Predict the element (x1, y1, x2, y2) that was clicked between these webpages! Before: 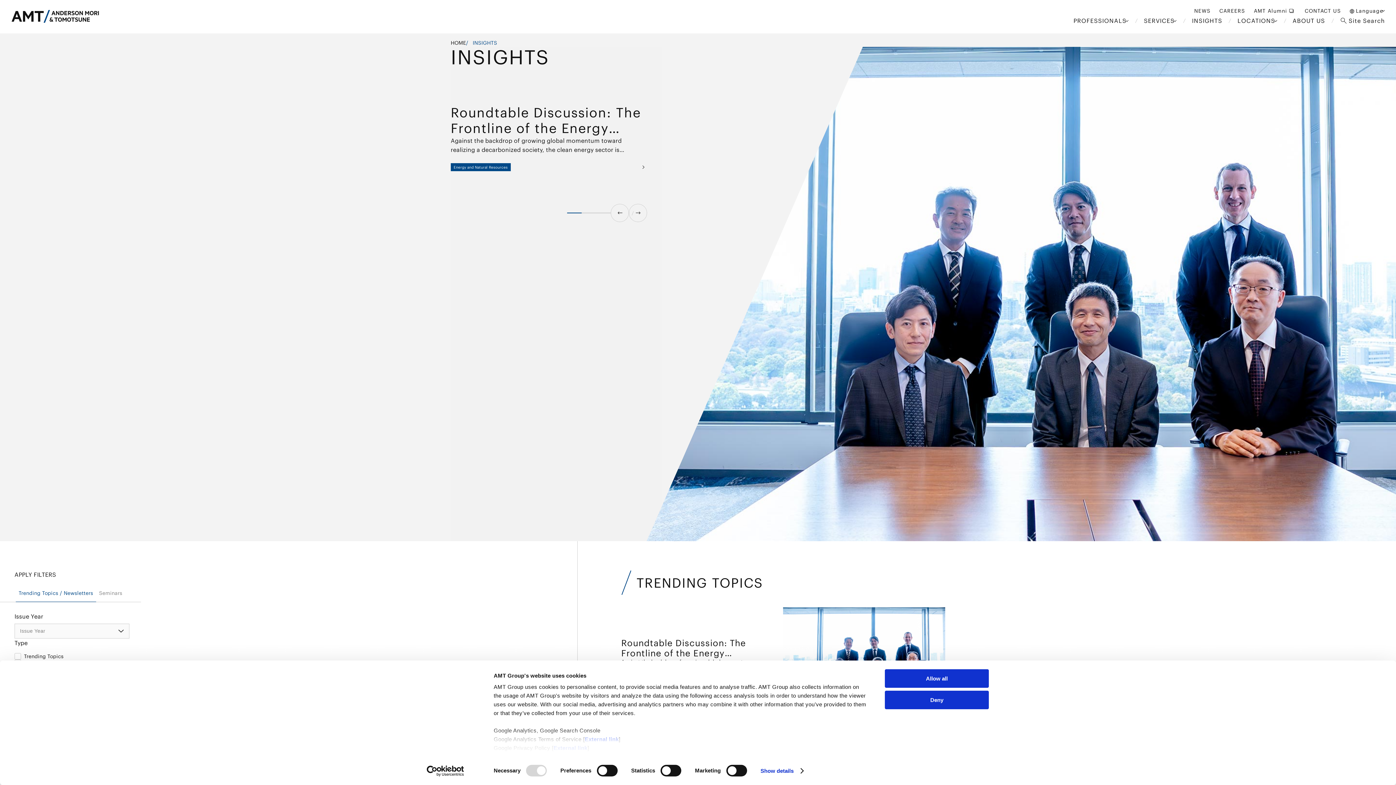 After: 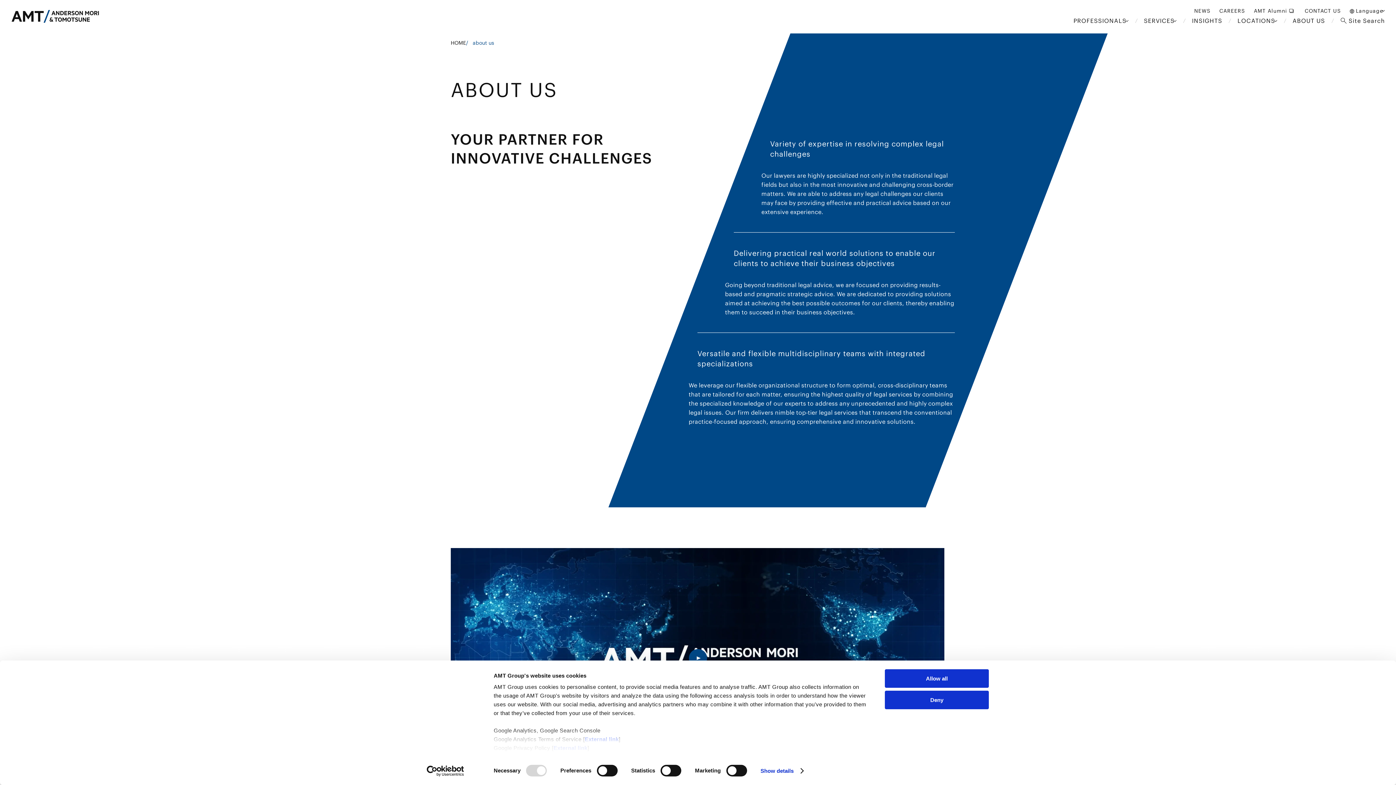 Action: label: ABOUT US bbox: (1292, 15, 1325, 25)